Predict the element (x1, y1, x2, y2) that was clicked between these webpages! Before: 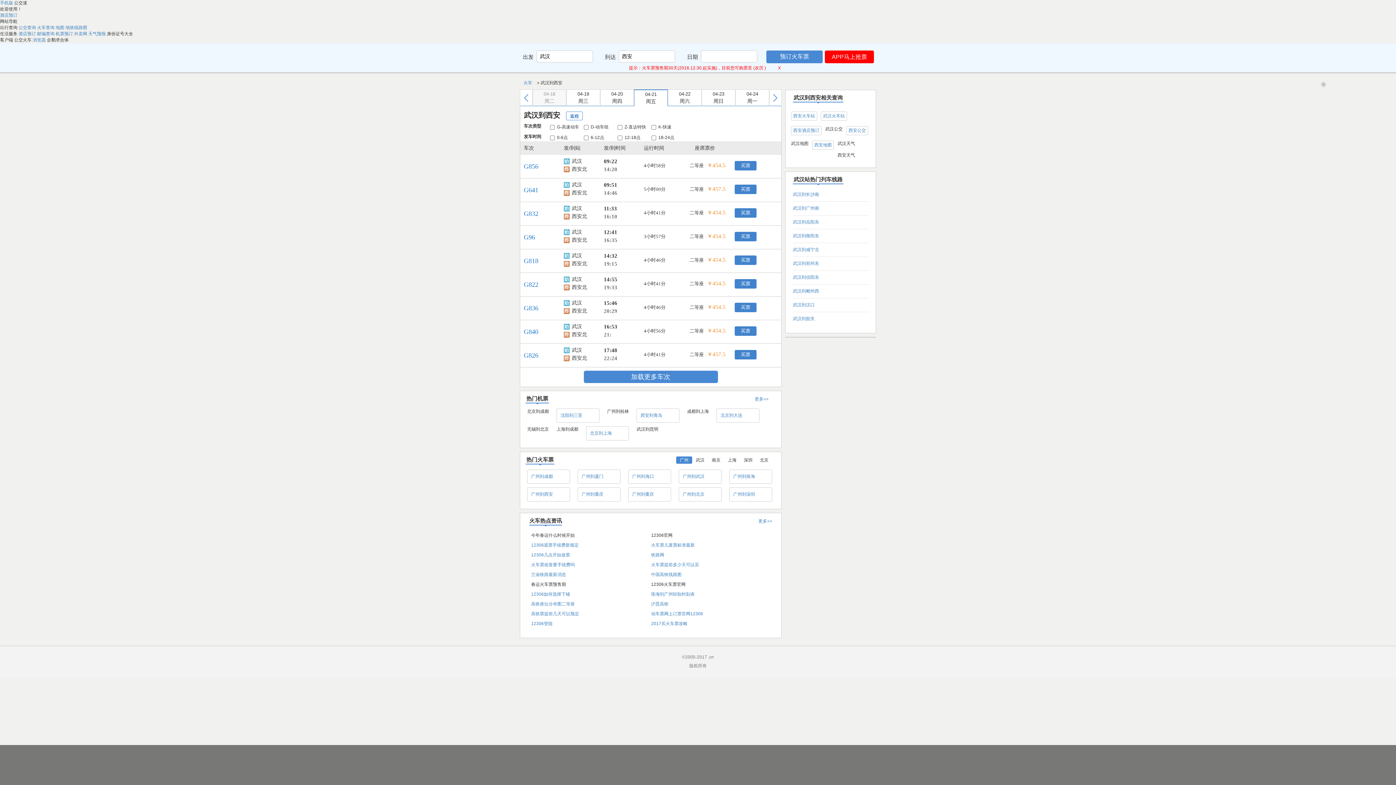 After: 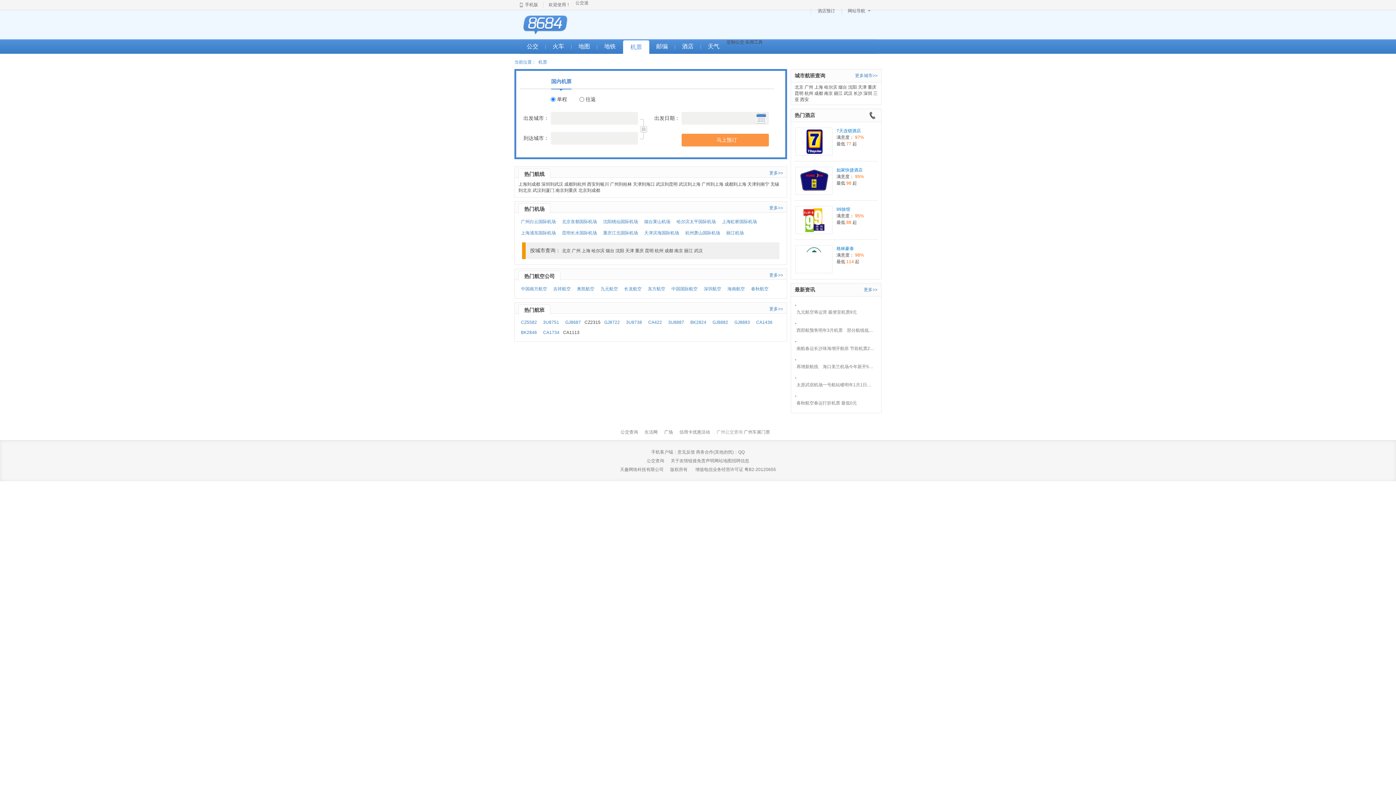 Action: bbox: (55, 31, 74, 36) label: 机票预订 